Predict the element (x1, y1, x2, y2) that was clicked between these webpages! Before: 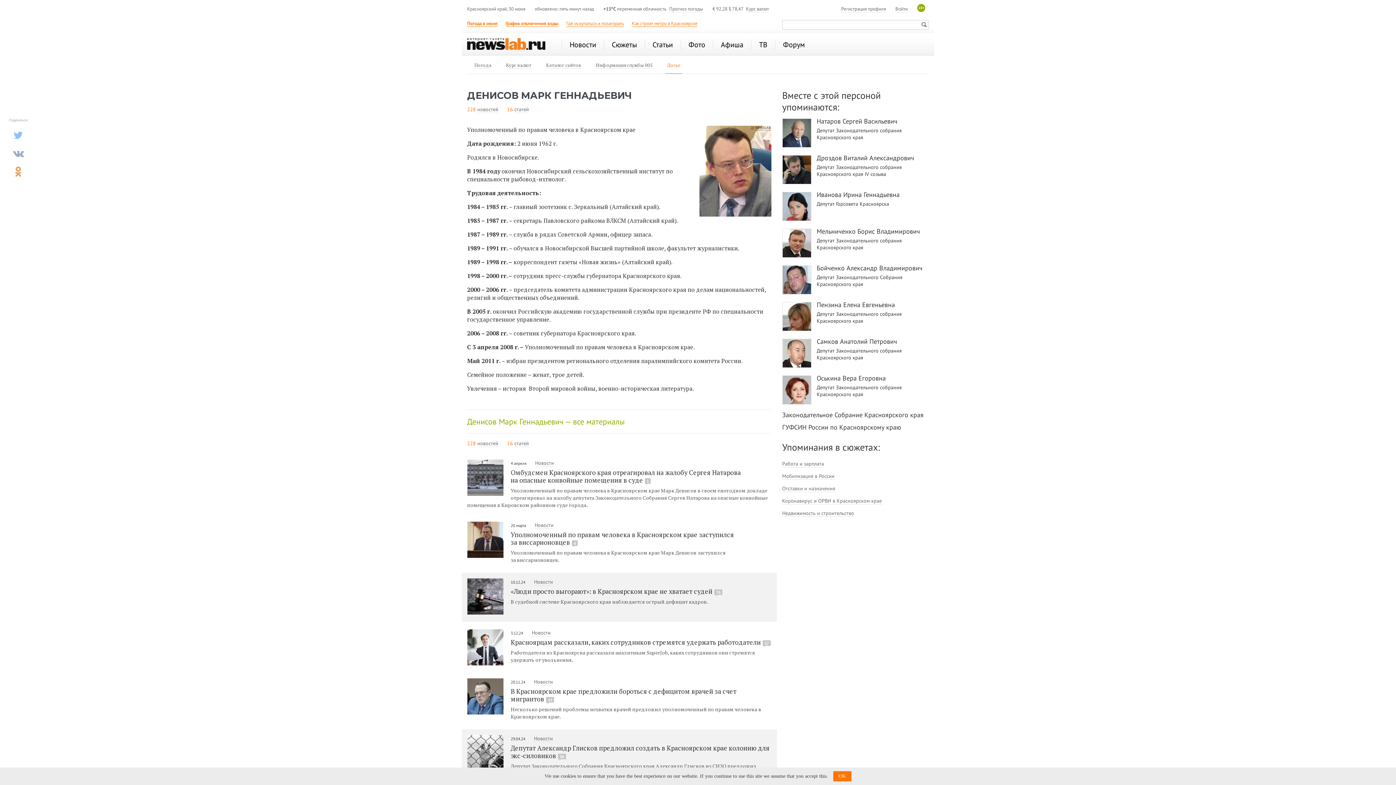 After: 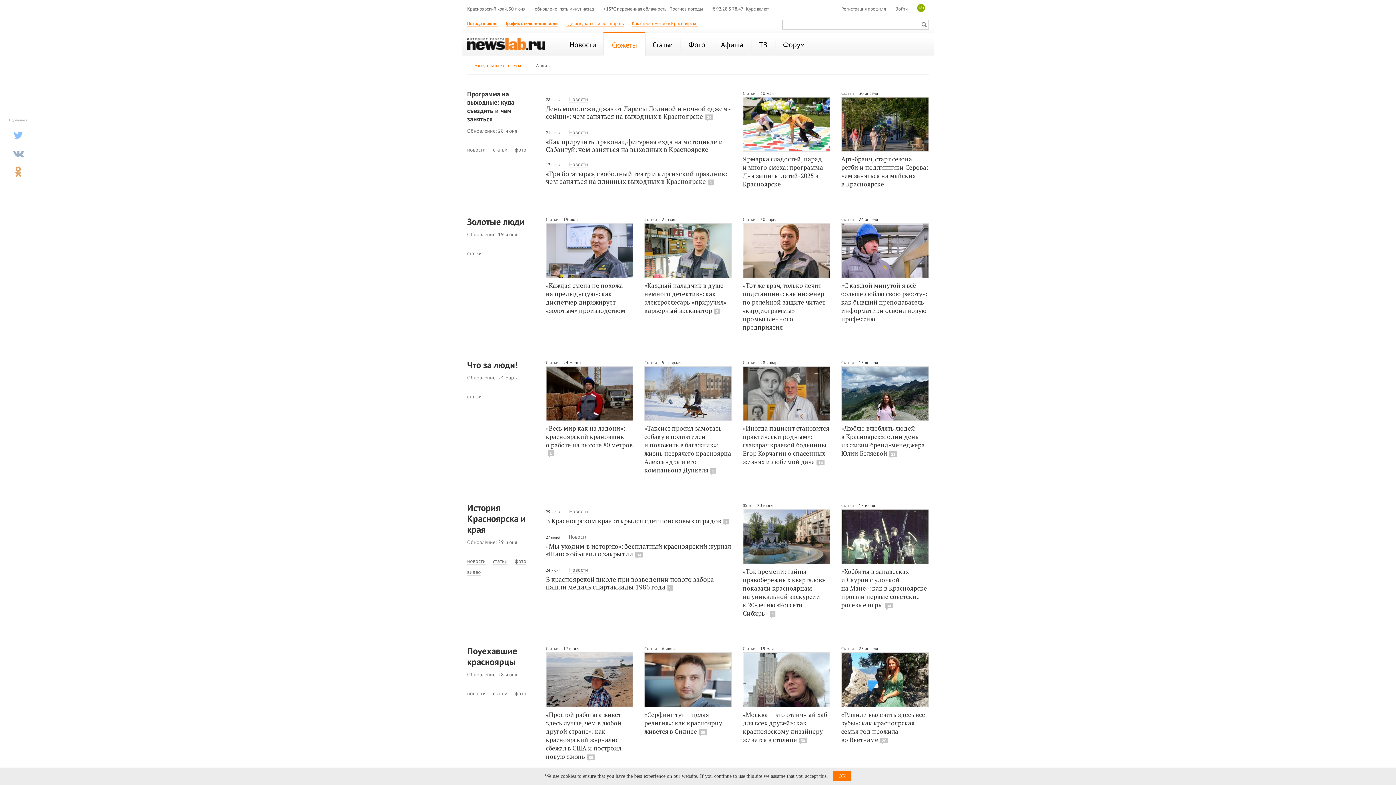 Action: label: Сюжеты bbox: (604, 32, 644, 55)